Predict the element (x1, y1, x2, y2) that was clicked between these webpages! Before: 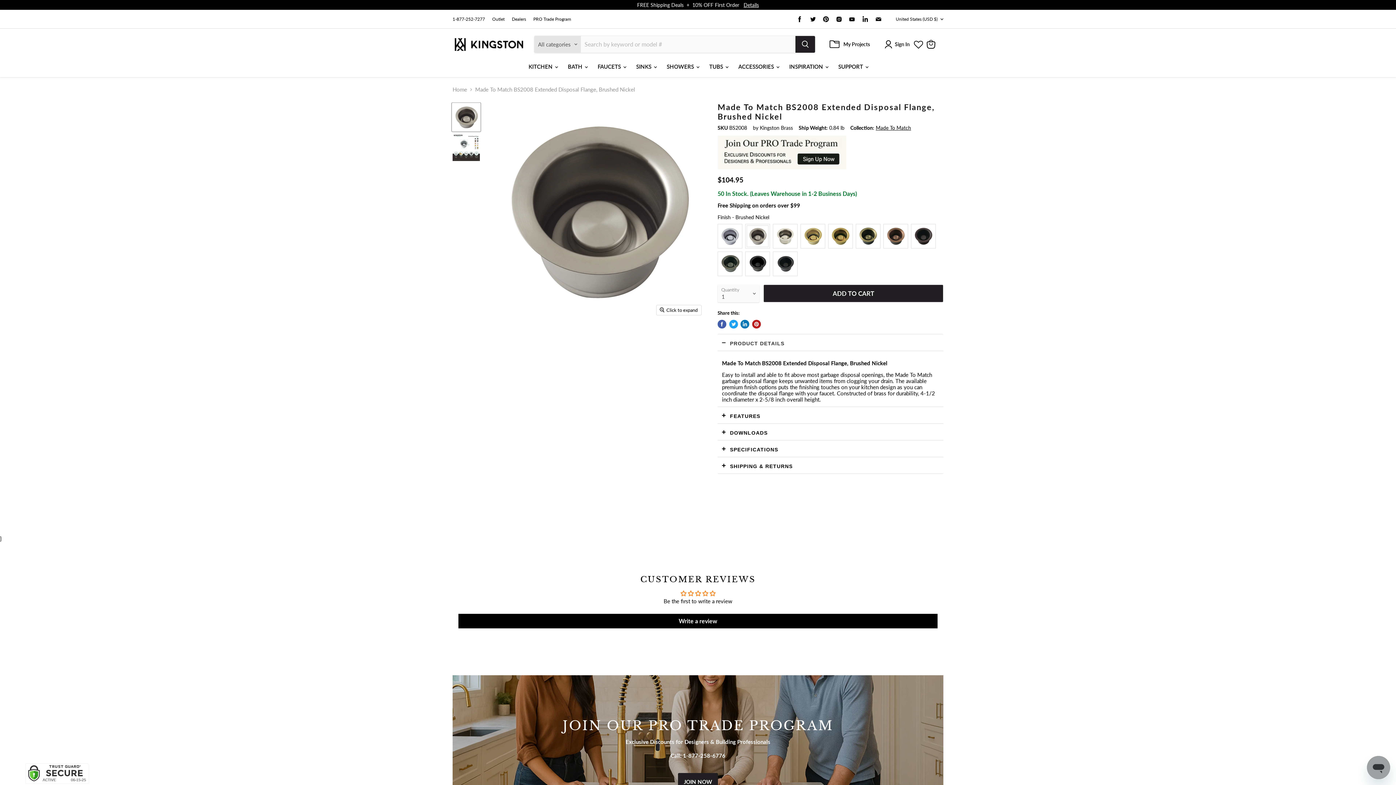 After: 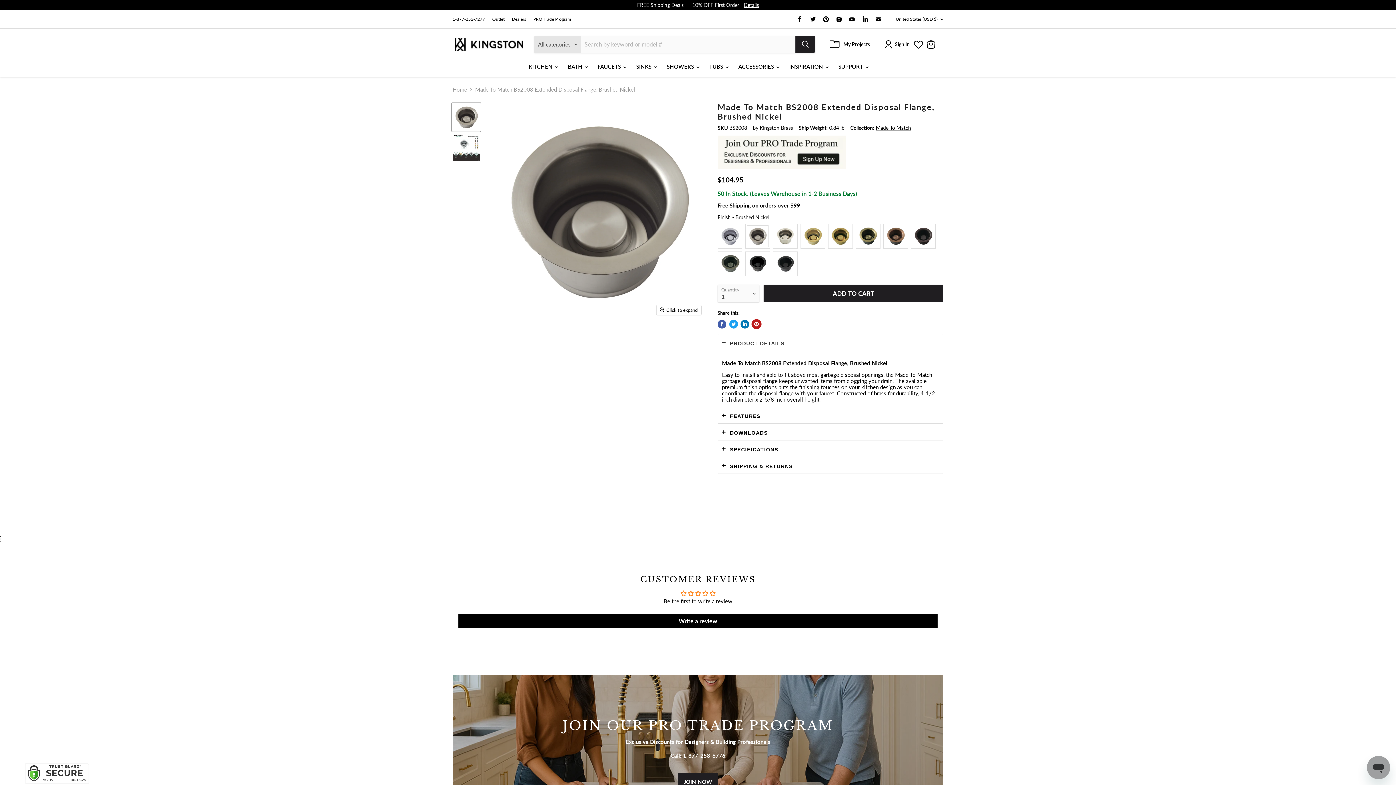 Action: label: Pin on Pinterest bbox: (752, 320, 760, 328)